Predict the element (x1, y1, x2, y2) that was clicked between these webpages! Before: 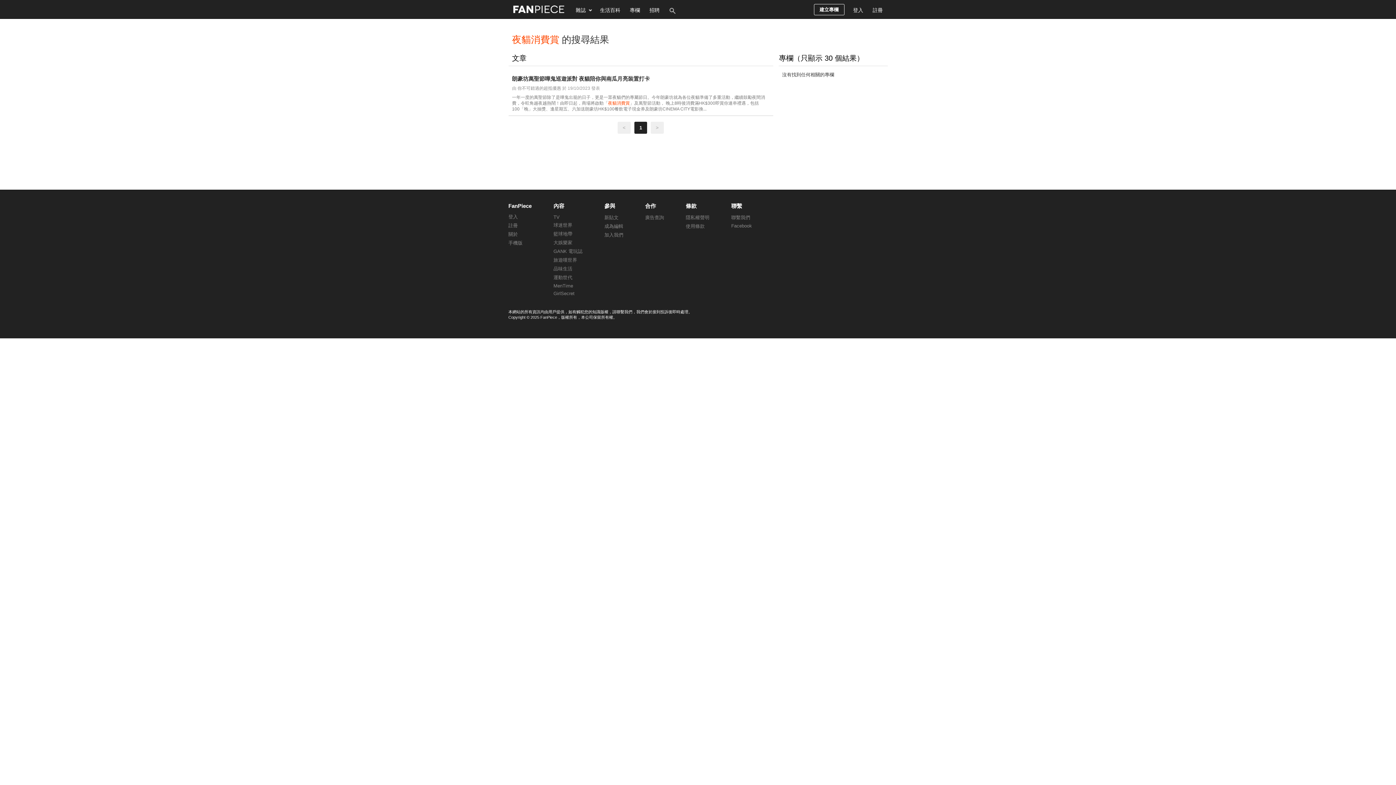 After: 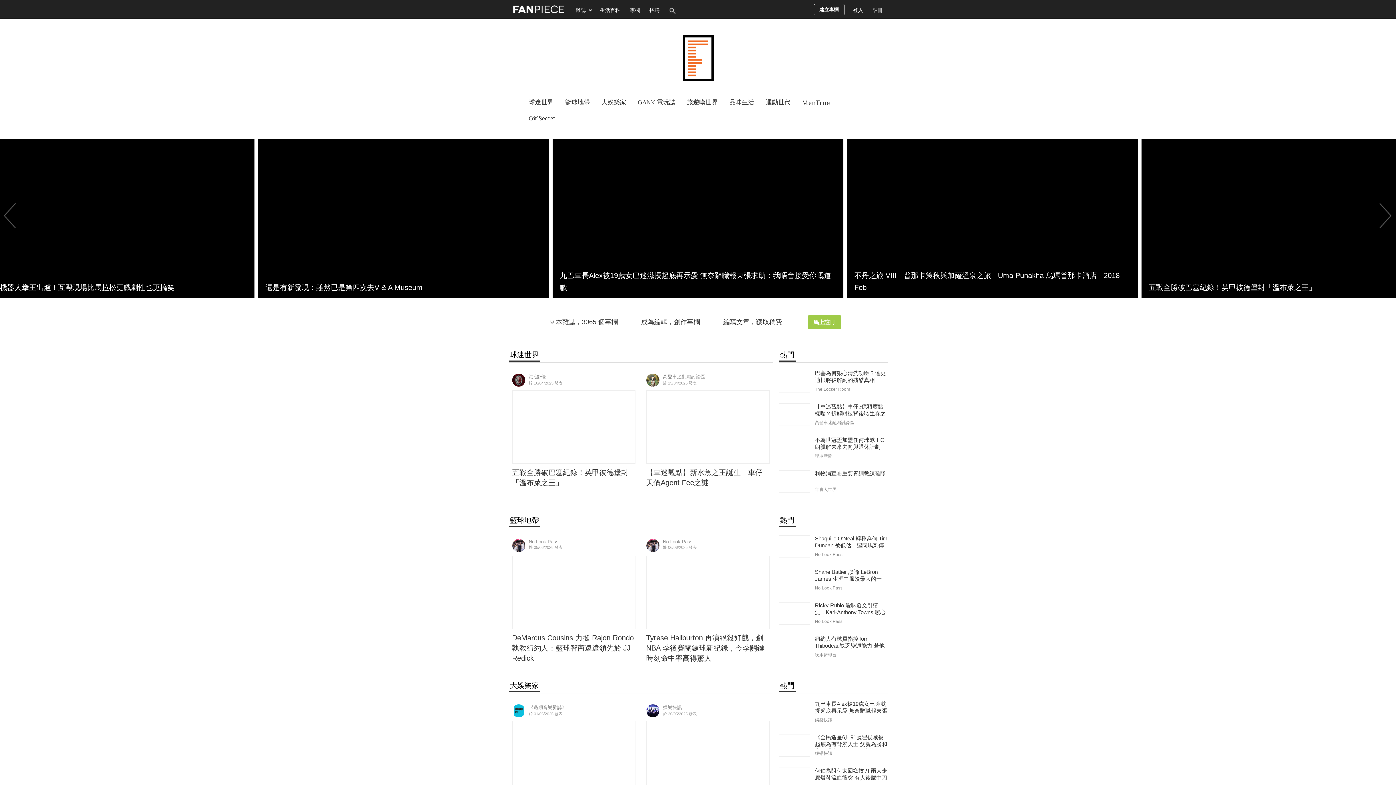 Action: bbox: (508, 0, 571, 18)